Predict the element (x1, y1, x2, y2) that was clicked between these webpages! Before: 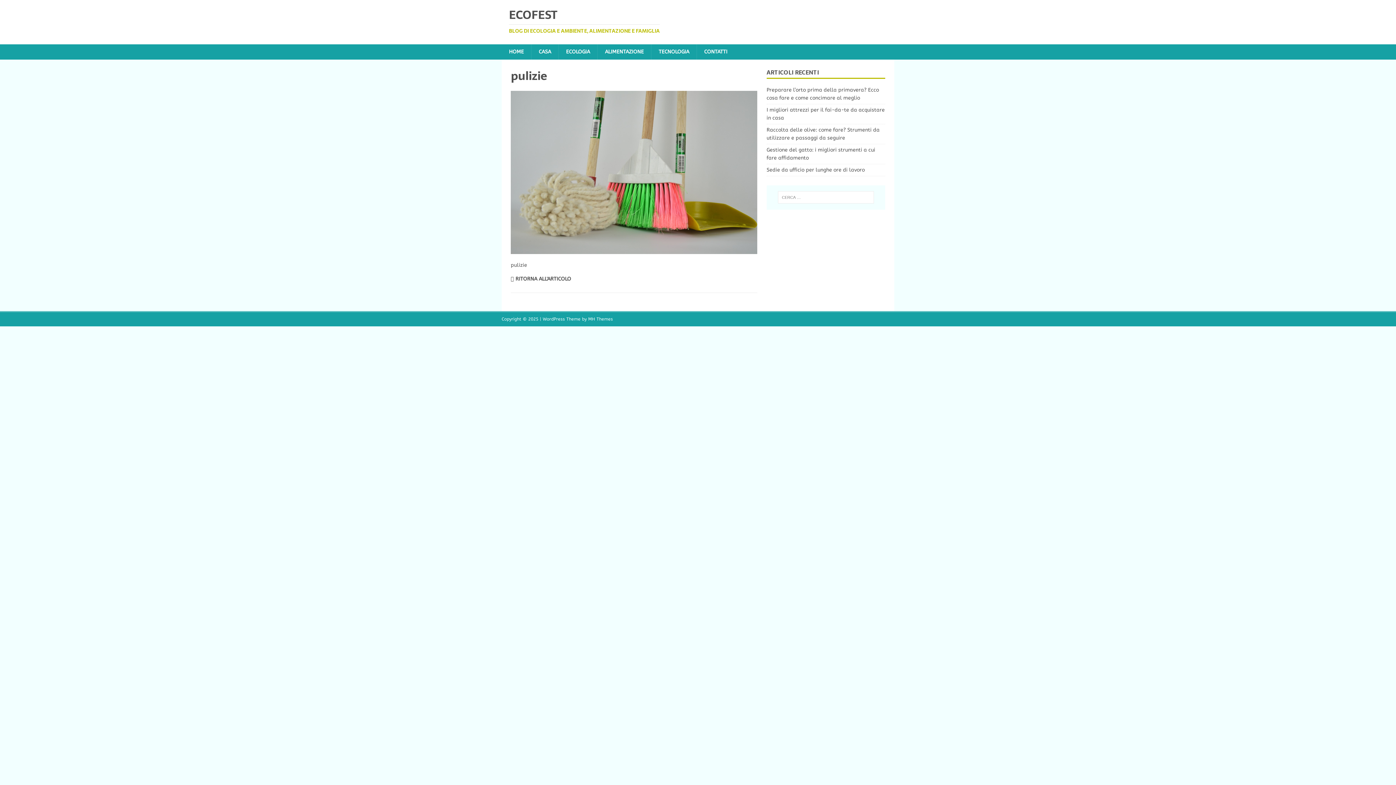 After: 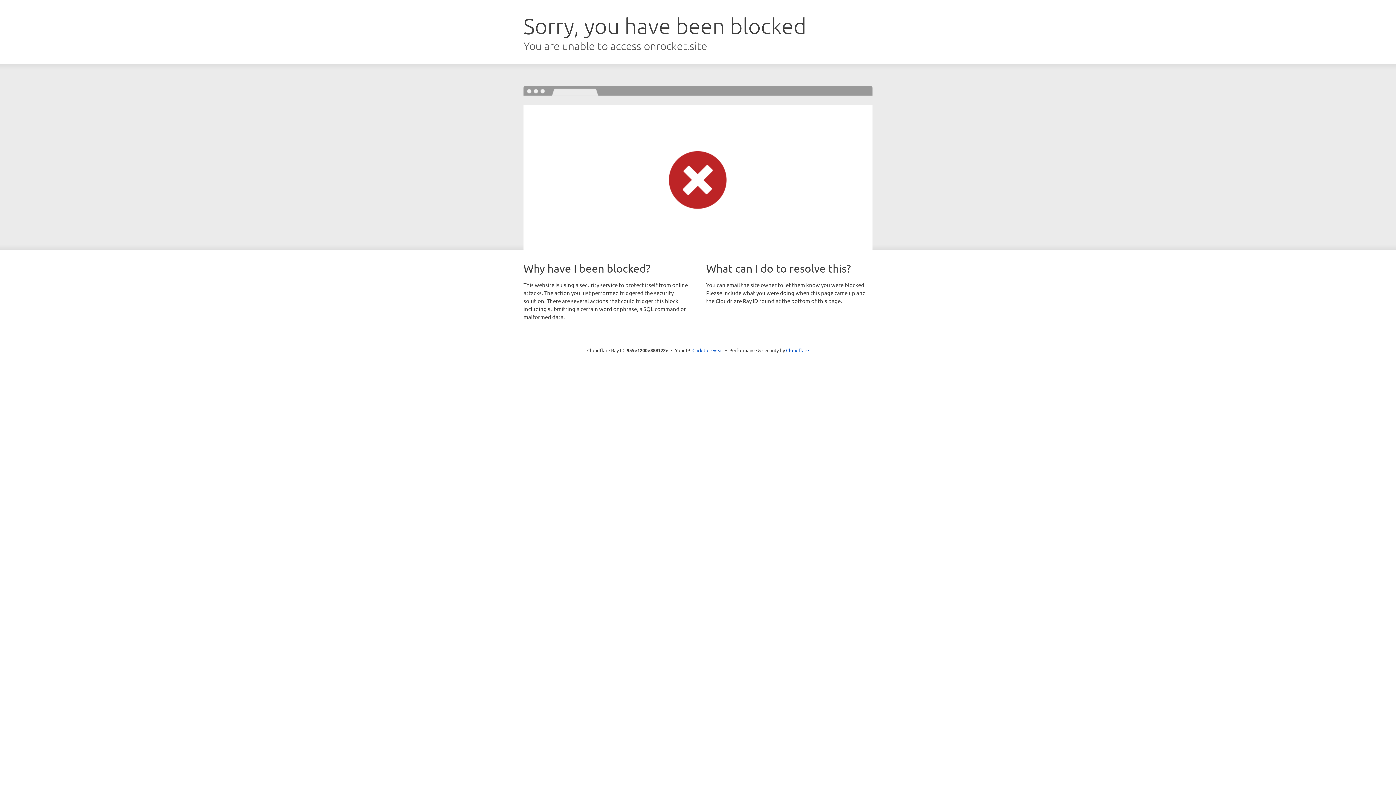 Action: label: MH Themes bbox: (588, 316, 613, 321)